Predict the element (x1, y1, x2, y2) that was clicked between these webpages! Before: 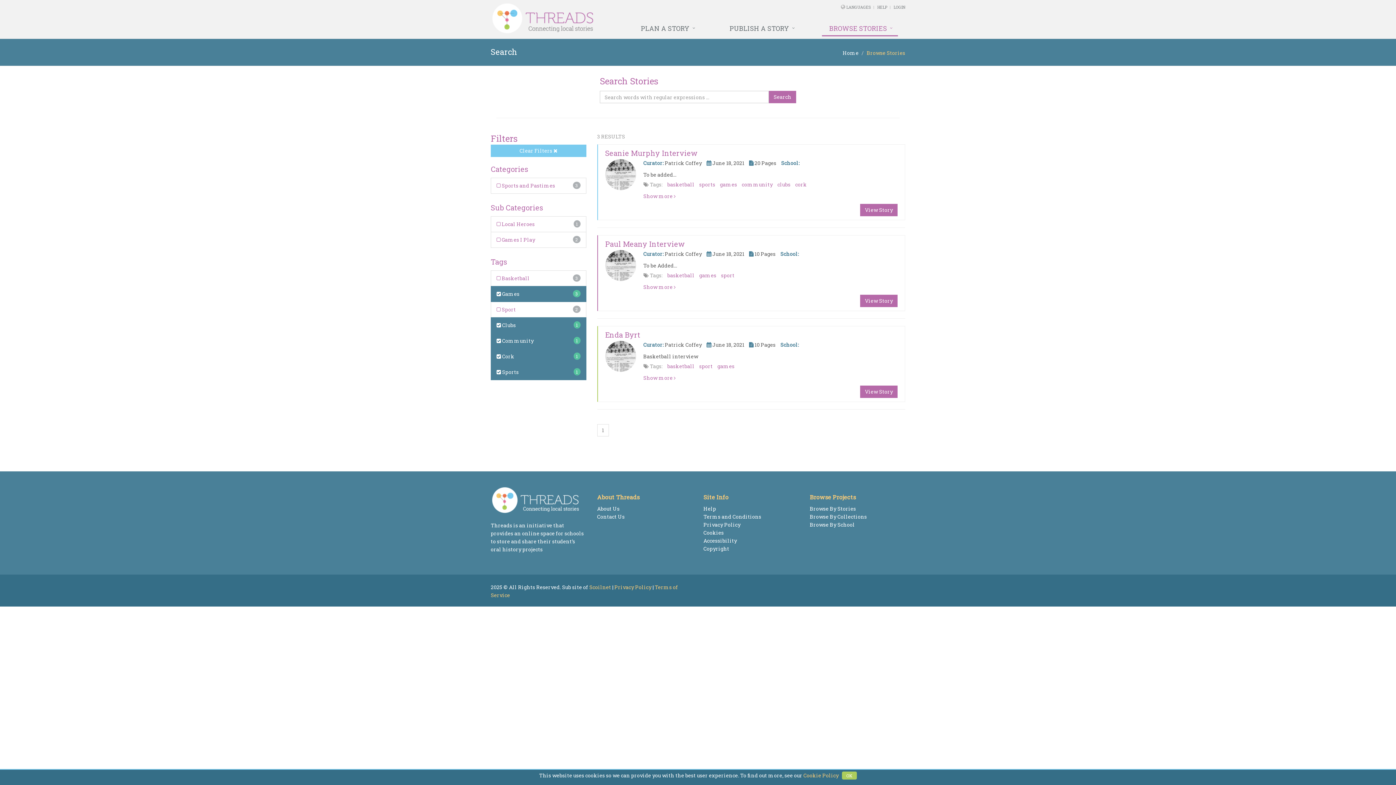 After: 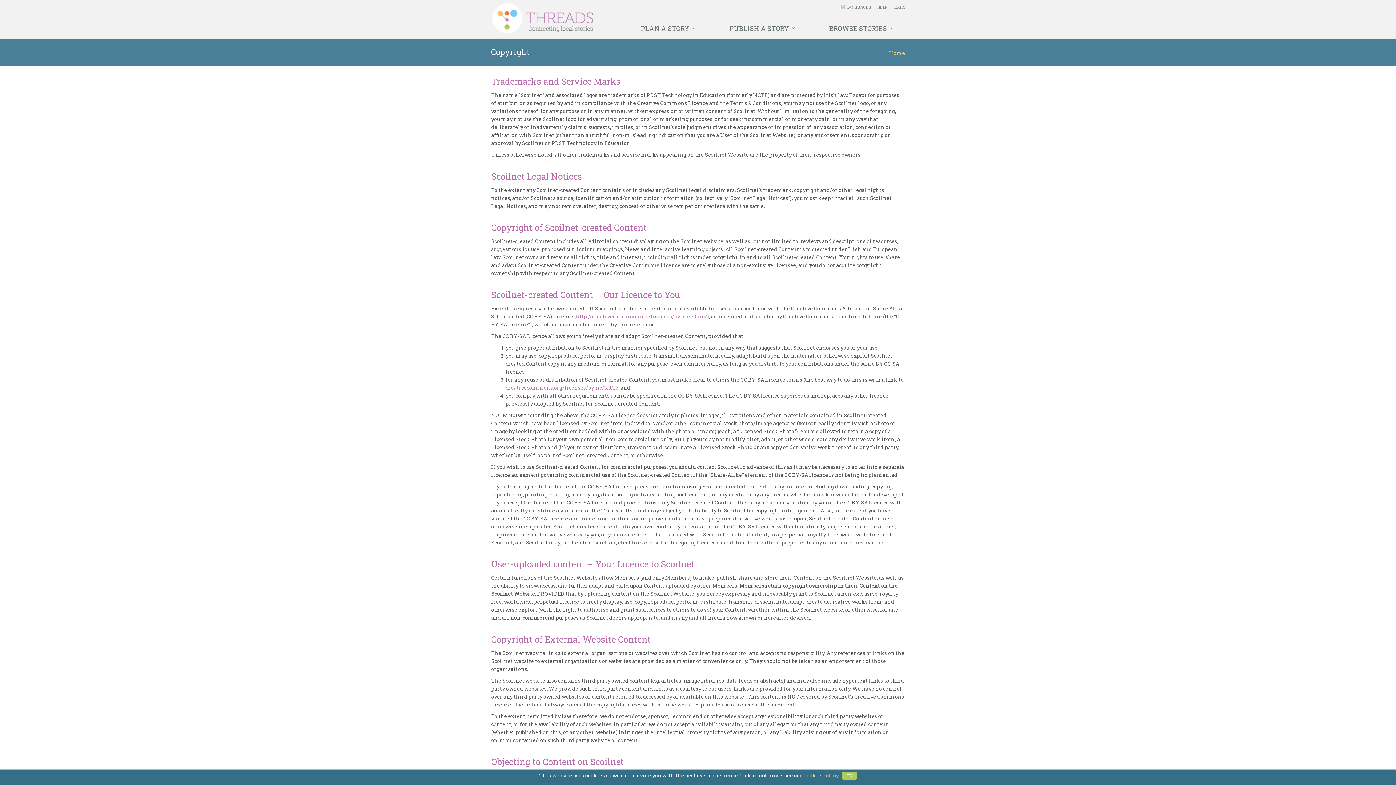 Action: bbox: (703, 545, 729, 552) label: Copyright